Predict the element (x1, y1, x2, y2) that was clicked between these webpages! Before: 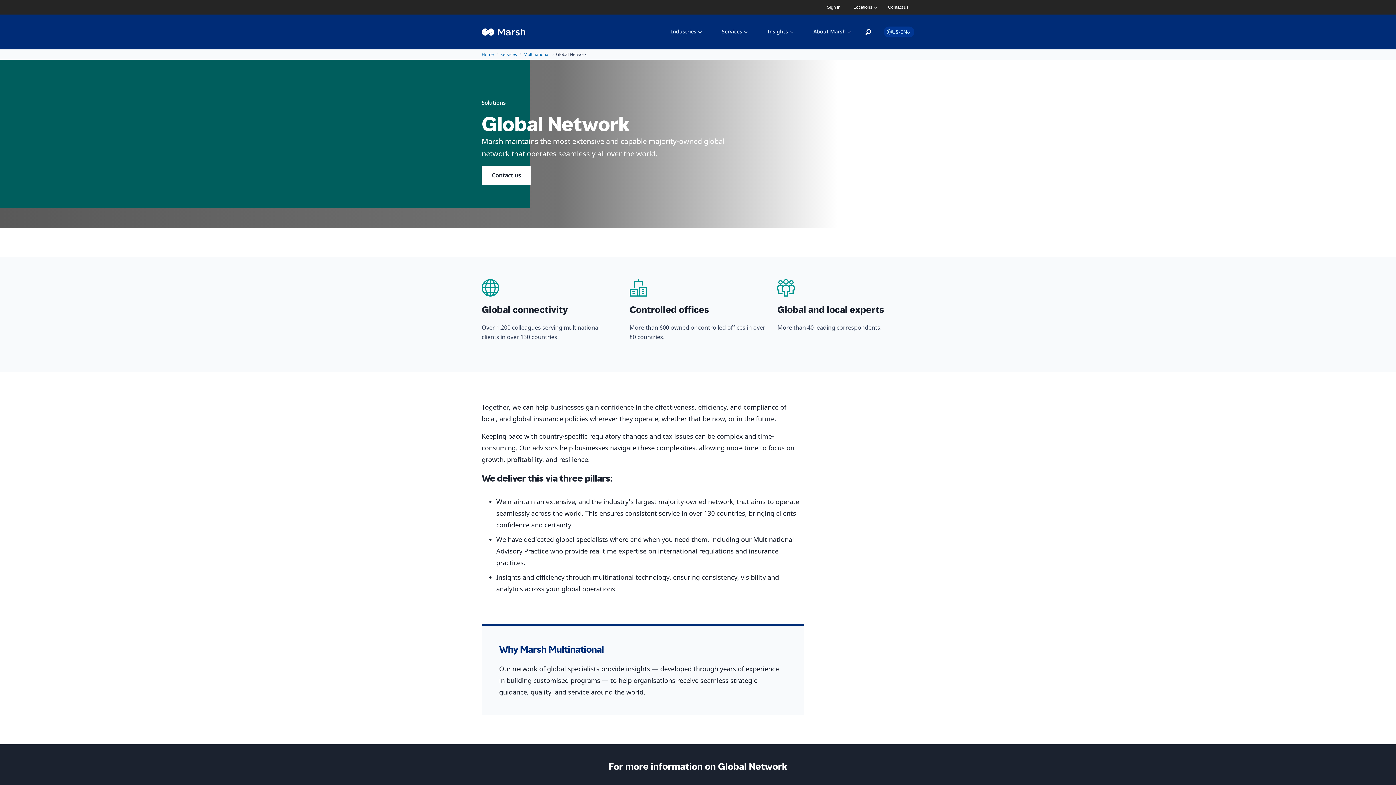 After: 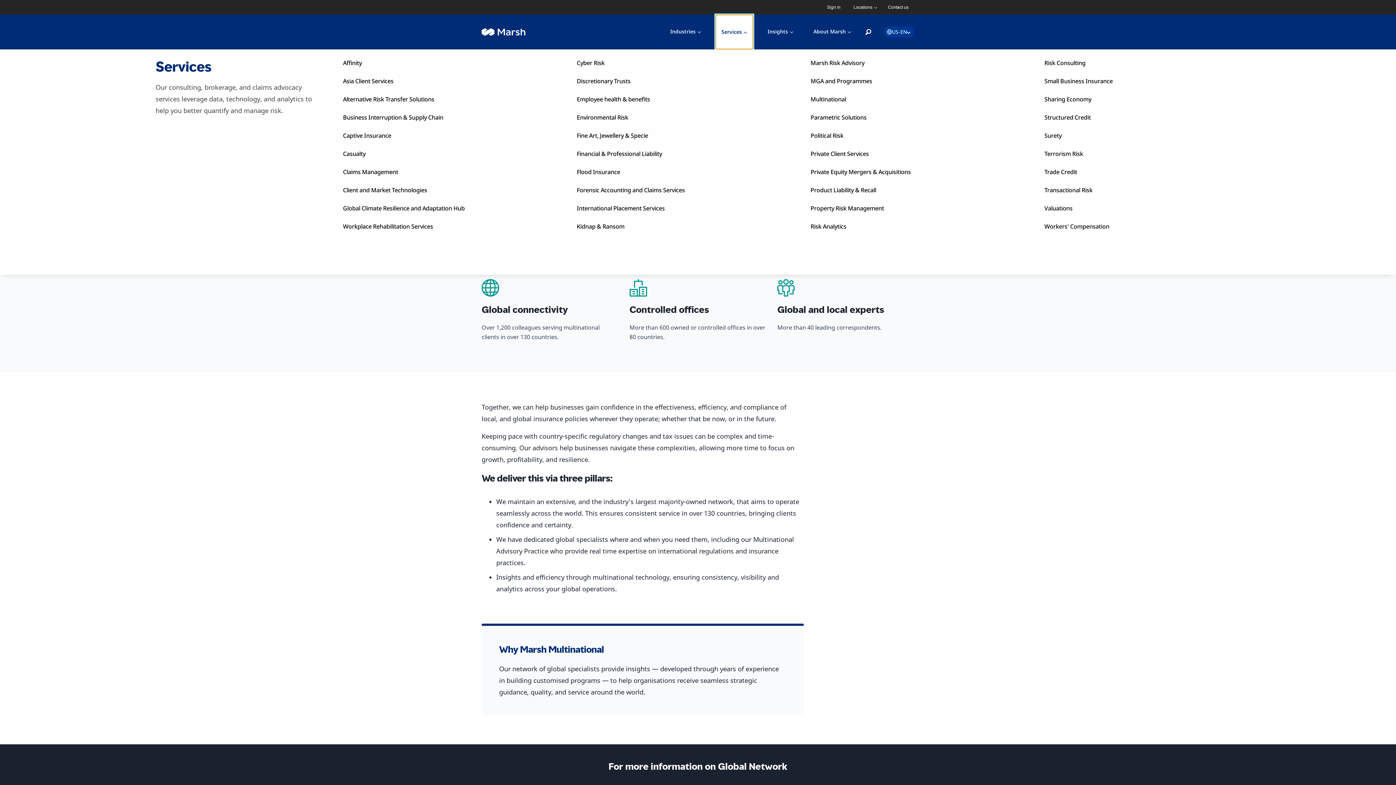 Action: bbox: (716, 14, 753, 49) label: Services